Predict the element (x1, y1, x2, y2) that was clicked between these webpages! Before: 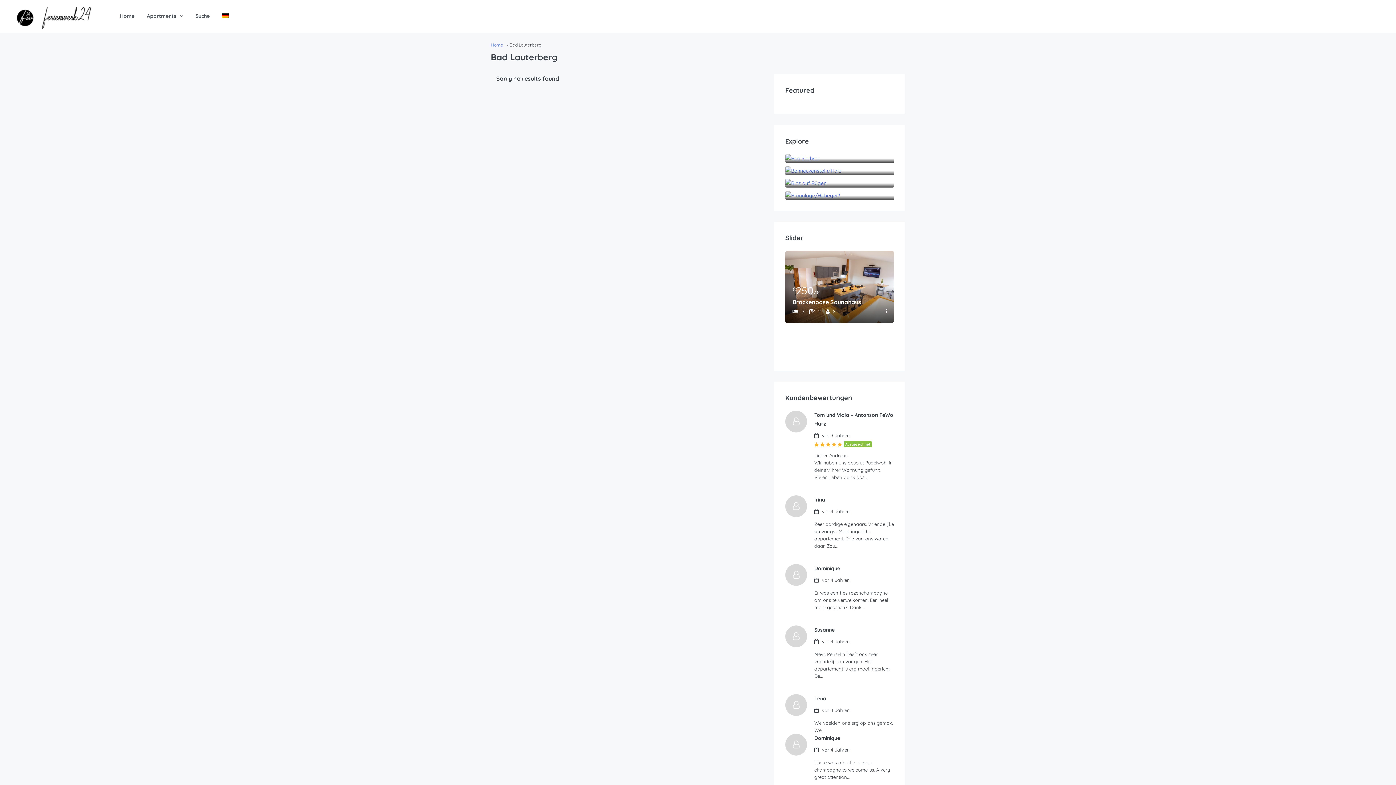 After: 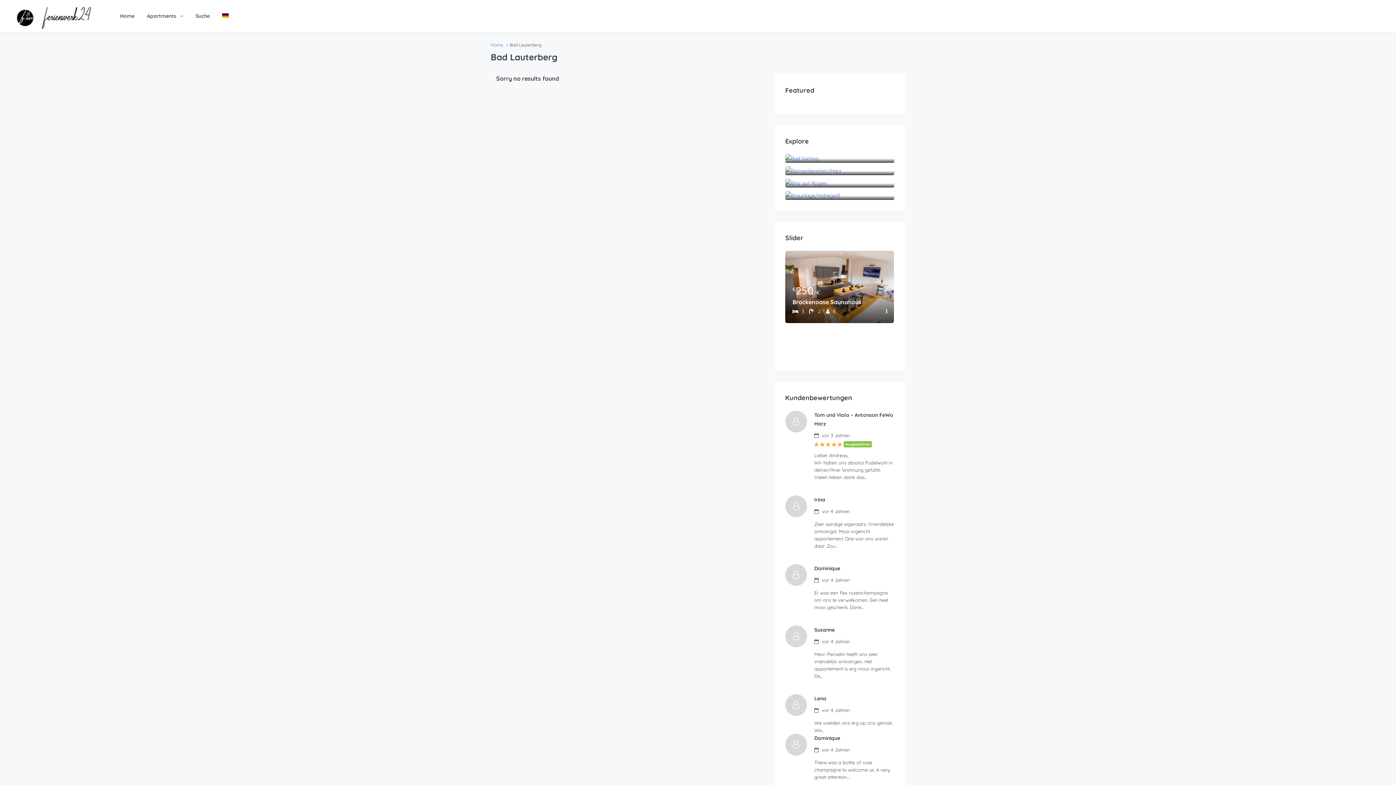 Action: bbox: (785, 625, 807, 647)